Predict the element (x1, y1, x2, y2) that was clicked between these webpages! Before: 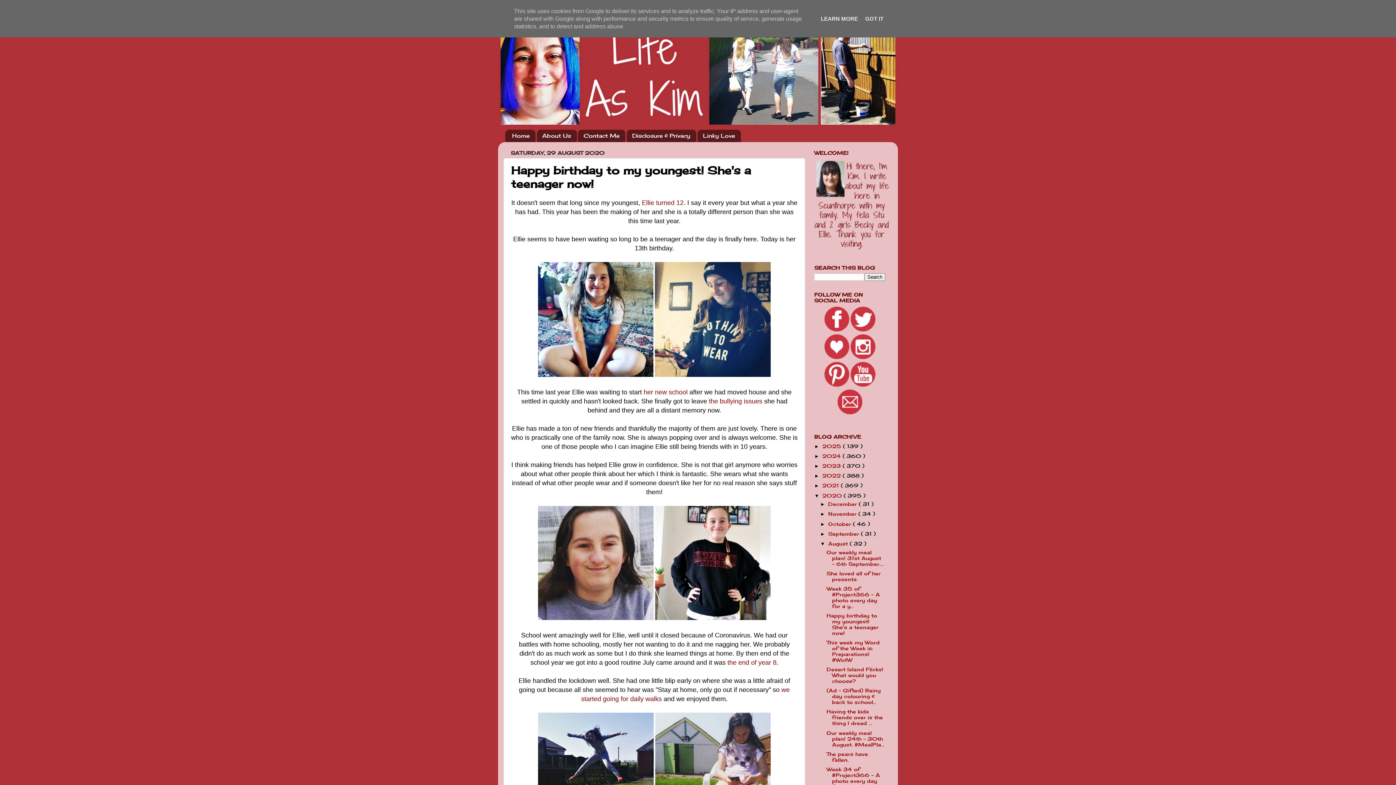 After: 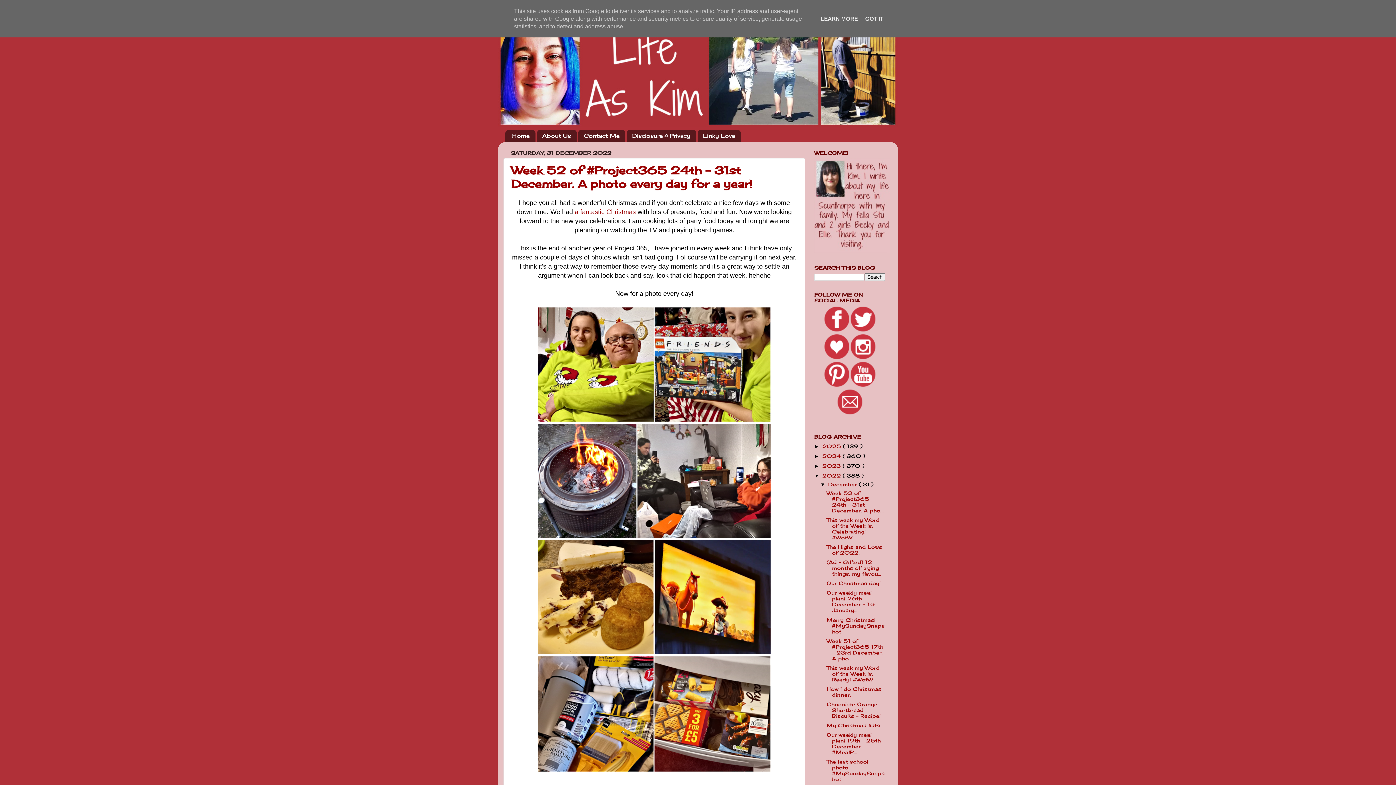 Action: bbox: (822, 473, 842, 479) label: 2022 